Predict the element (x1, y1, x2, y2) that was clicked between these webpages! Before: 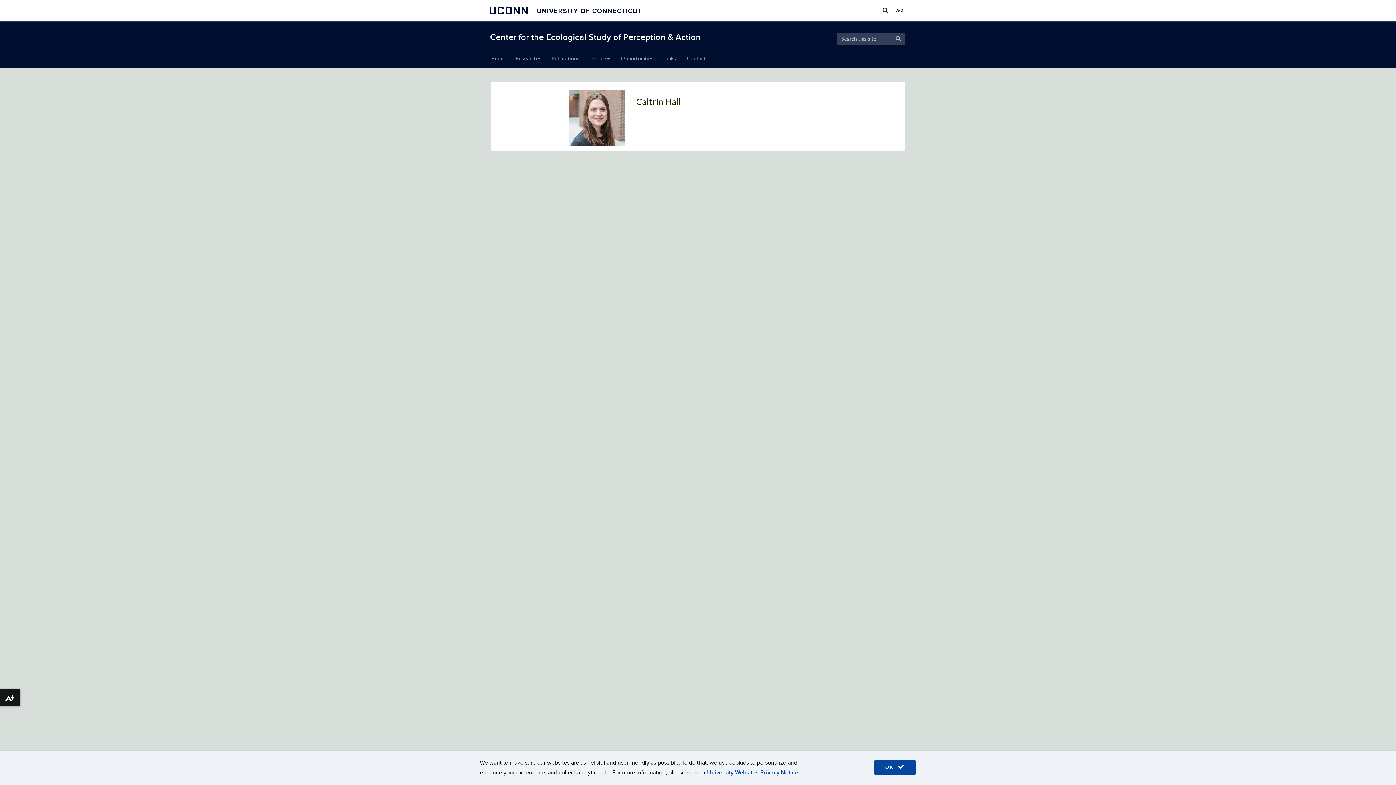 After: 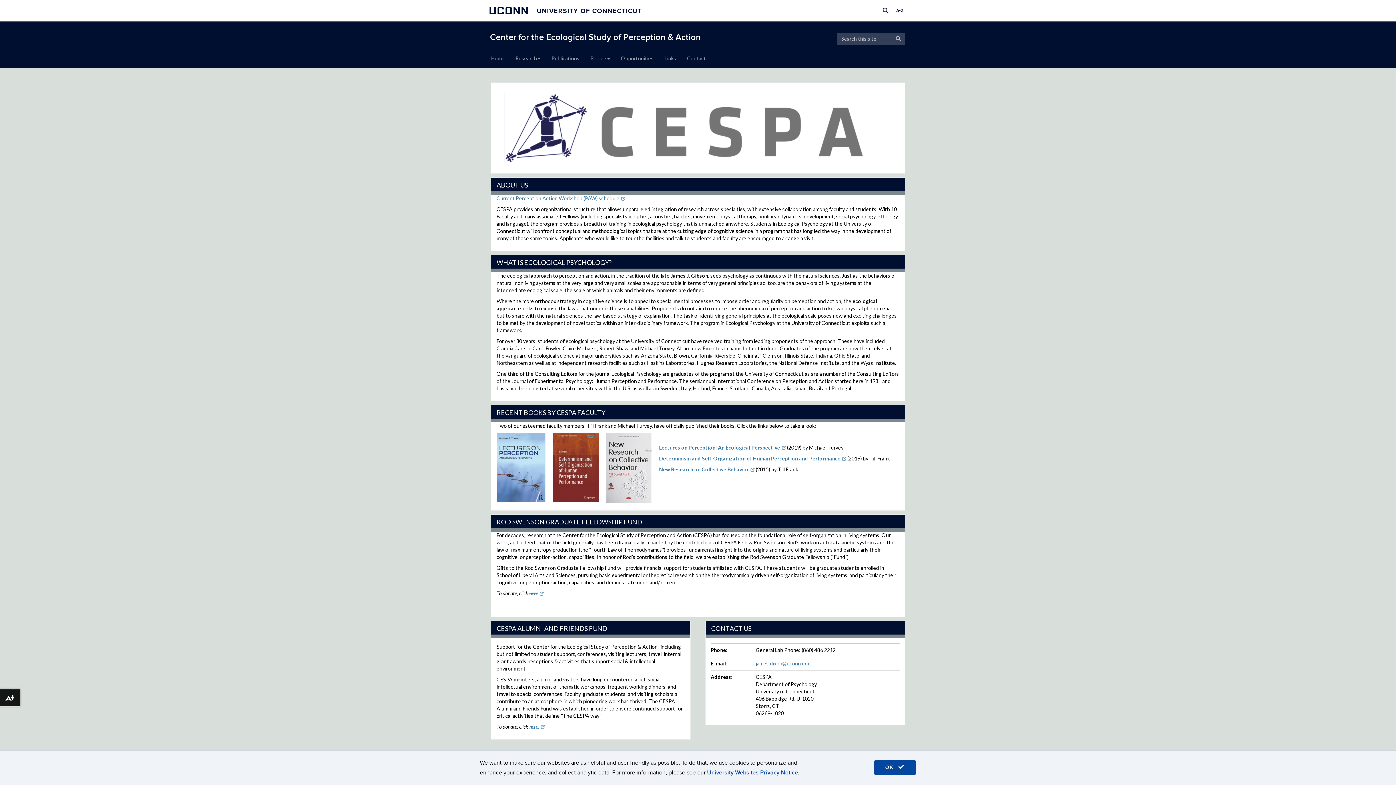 Action: bbox: (490, 32, 701, 42) label: Center for the Ecological Study of Perception & Action